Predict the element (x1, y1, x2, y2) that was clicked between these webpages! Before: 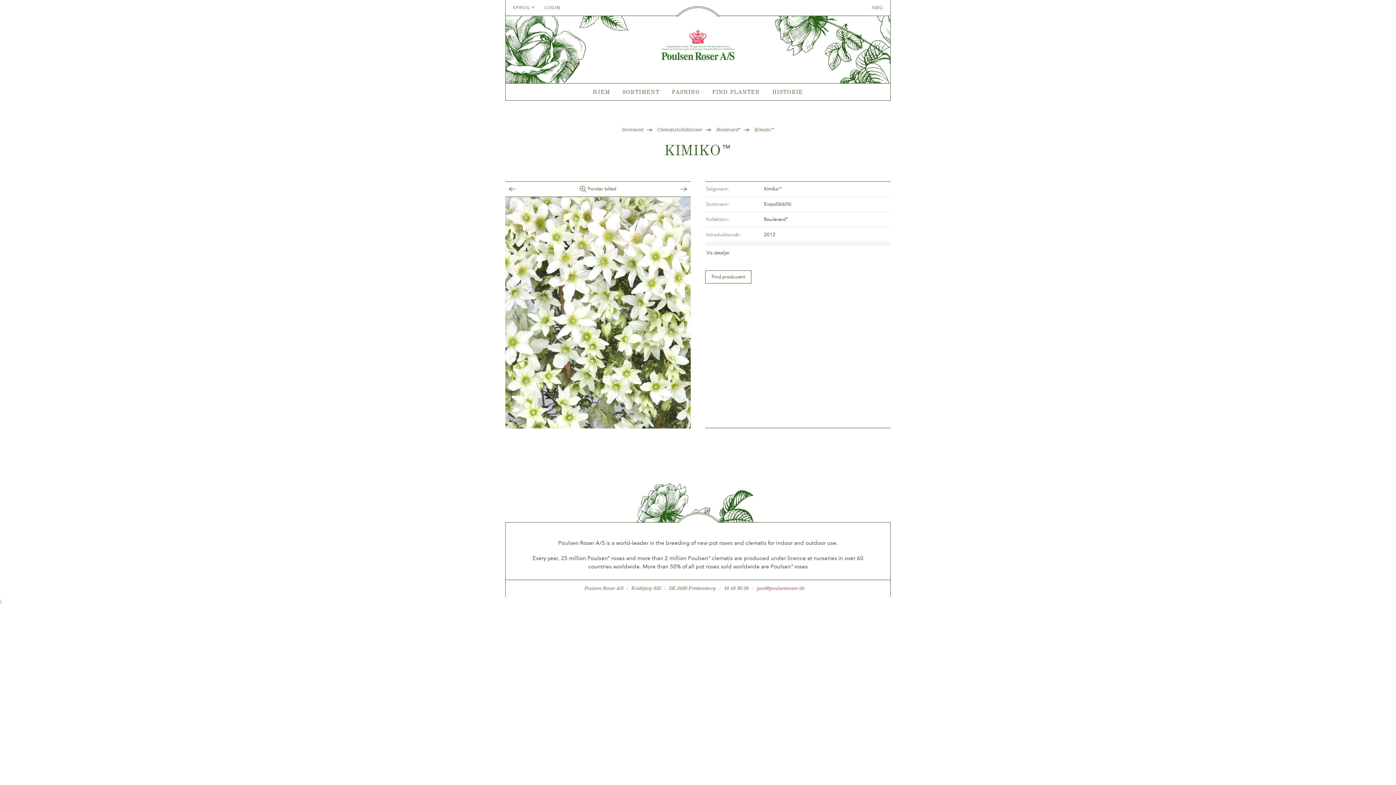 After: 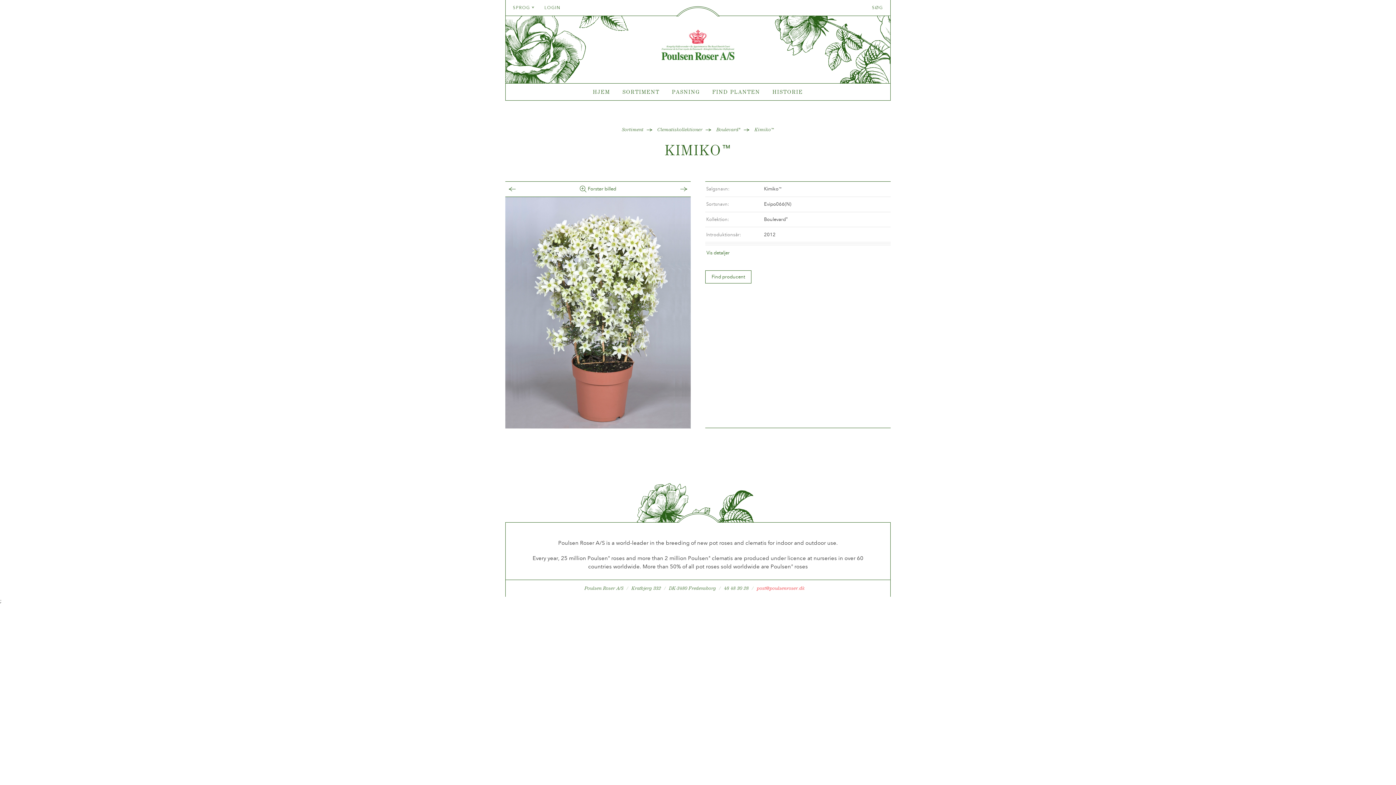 Action: bbox: (665, 181, 687, 196) label: Frem
Next (Right Arrow)